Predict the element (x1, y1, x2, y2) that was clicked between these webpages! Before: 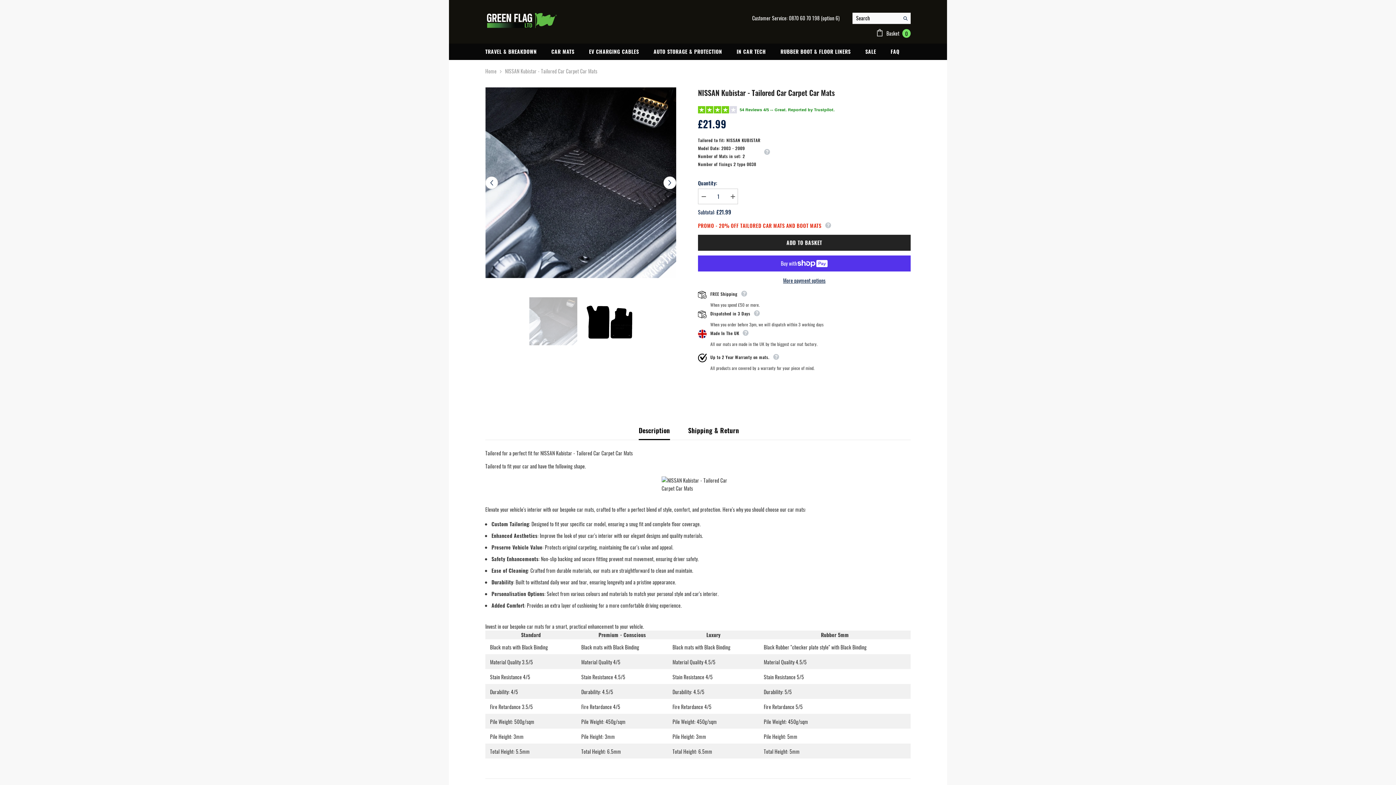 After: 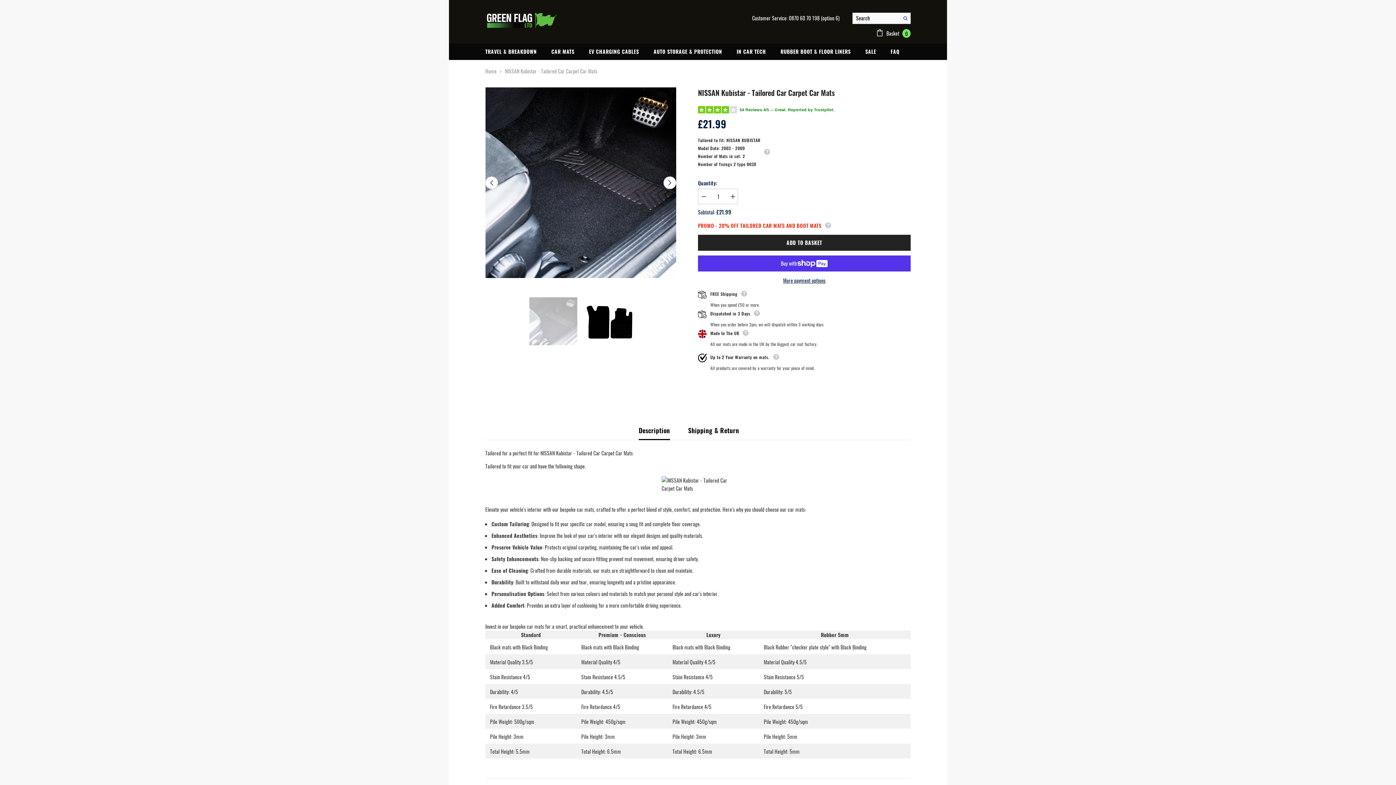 Action: bbox: (638, 421, 670, 440) label: Description